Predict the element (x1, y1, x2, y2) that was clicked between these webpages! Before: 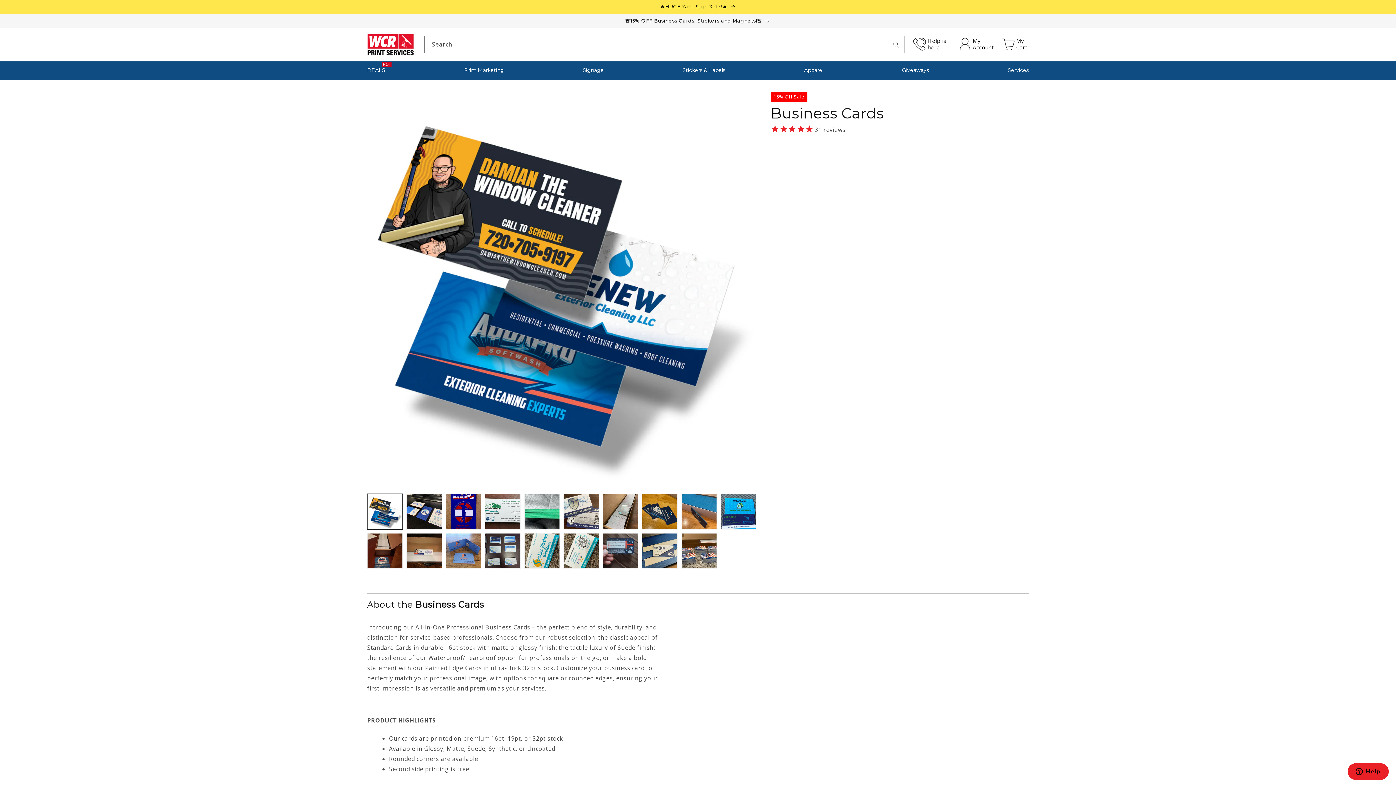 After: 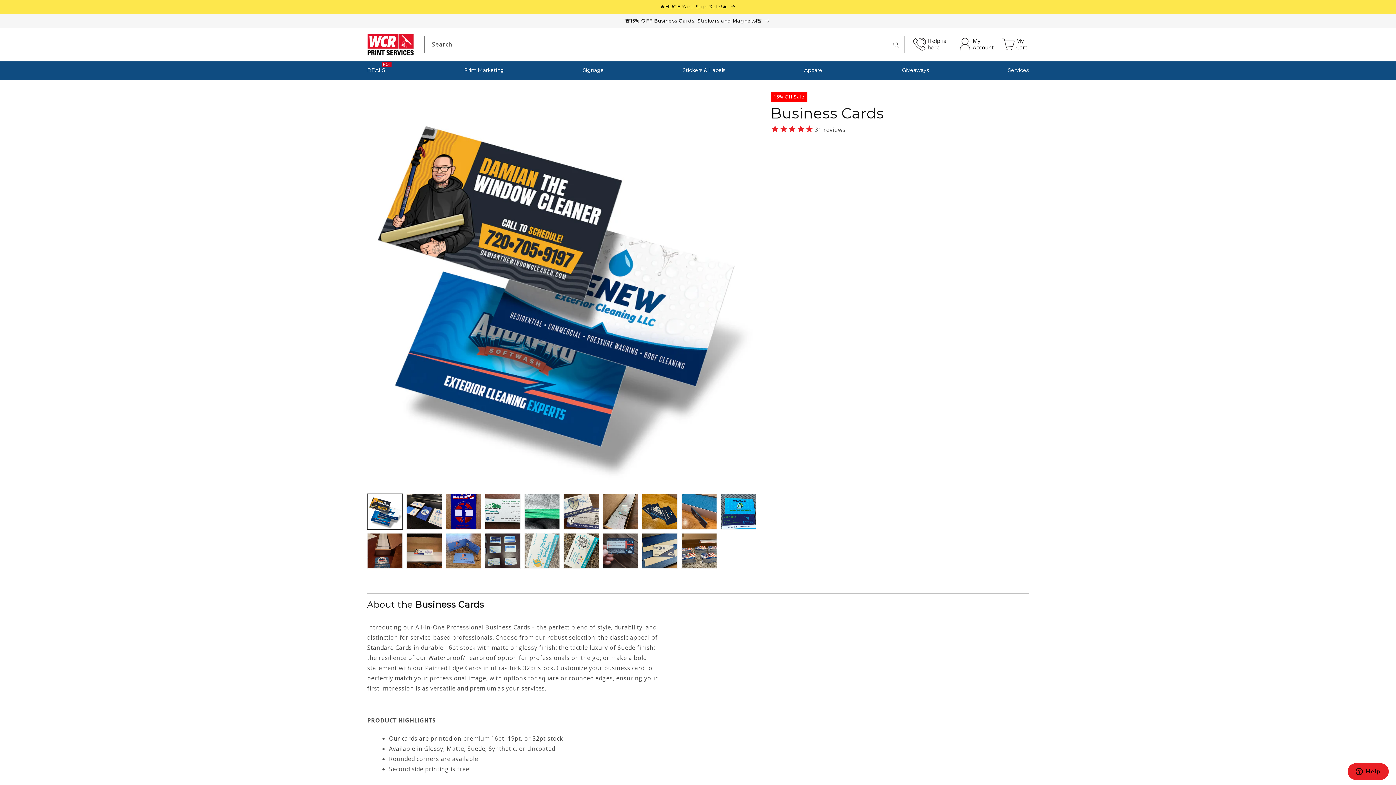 Action: label: Load image 16 in gallery view bbox: (524, 533, 560, 568)